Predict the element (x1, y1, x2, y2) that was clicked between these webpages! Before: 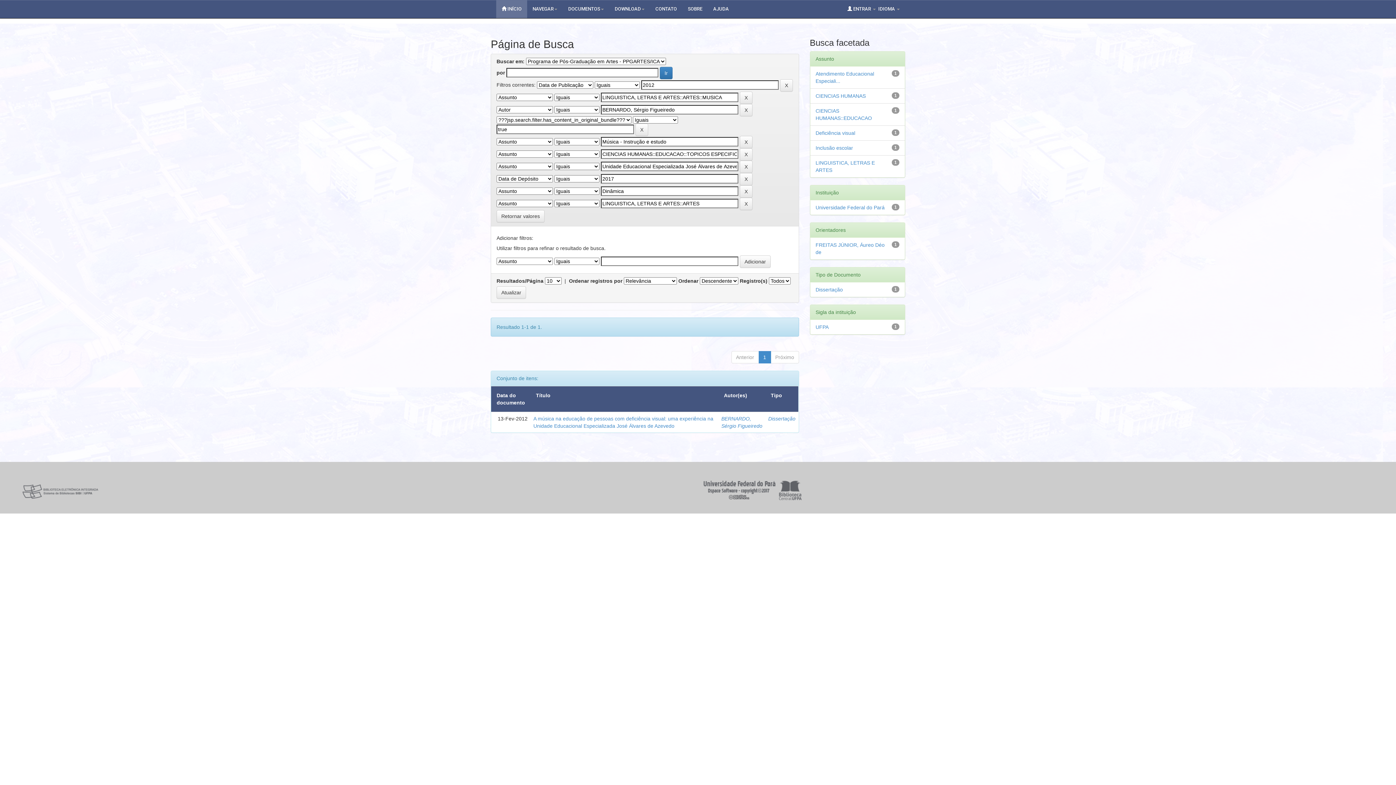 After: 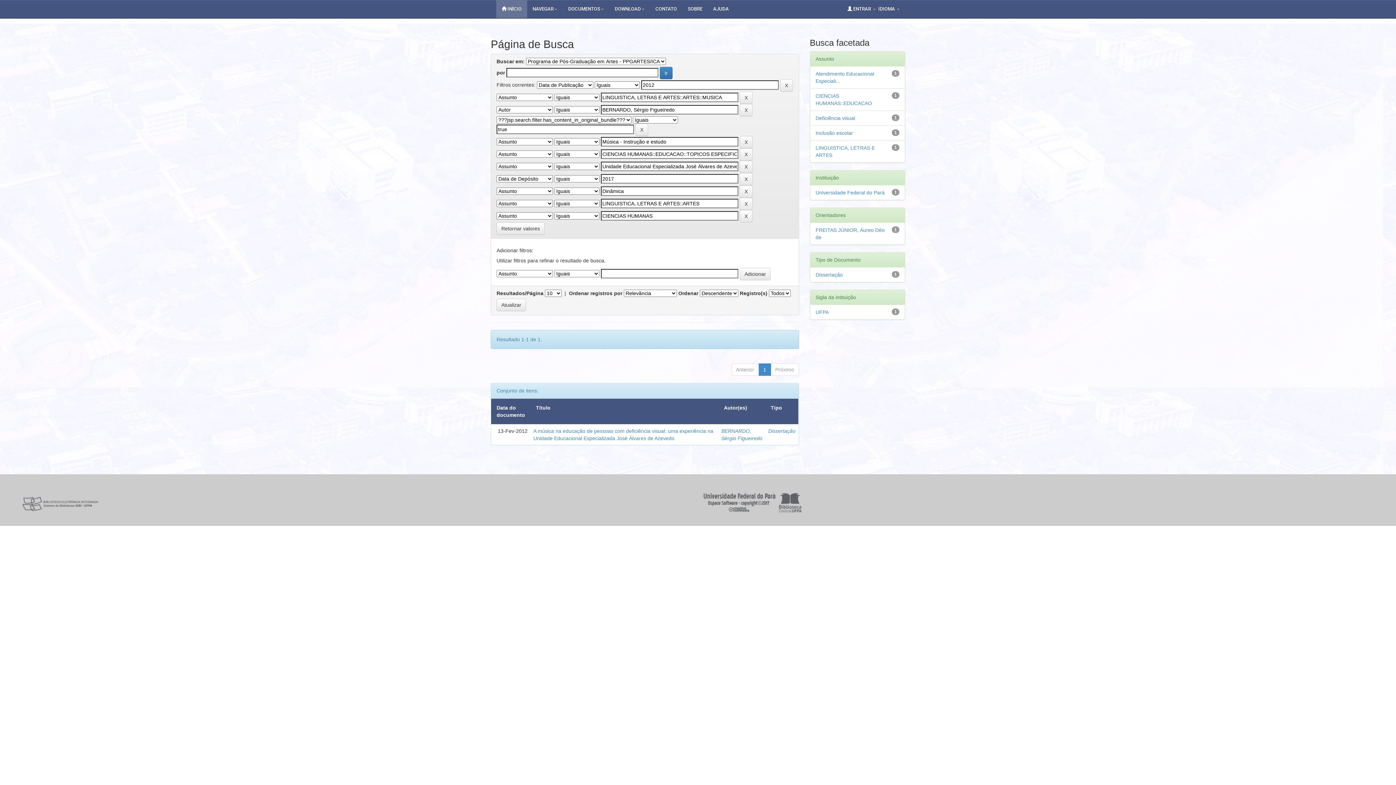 Action: label: CIENCIAS HUMANAS bbox: (815, 93, 866, 98)